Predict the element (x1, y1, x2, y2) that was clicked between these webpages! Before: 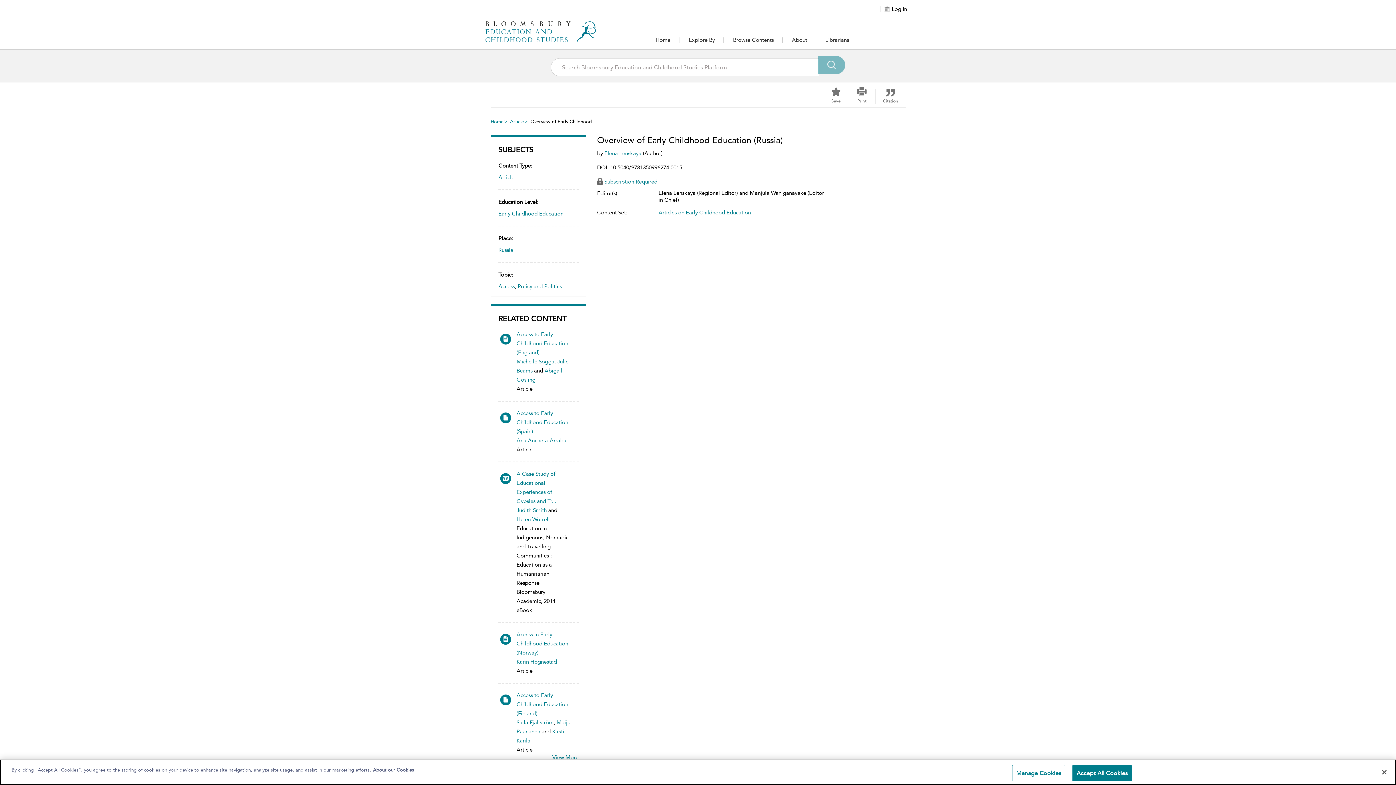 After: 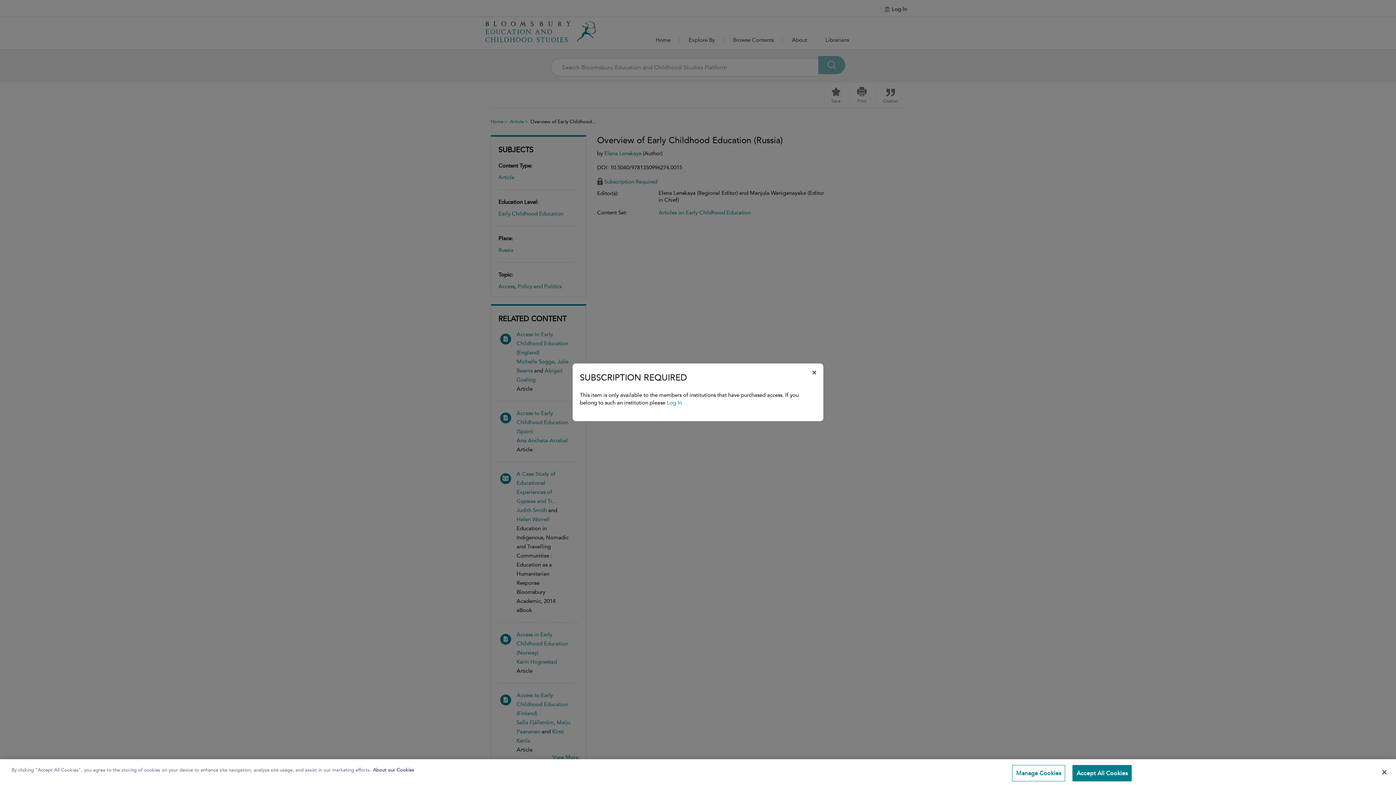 Action: label: Subscription Required bbox: (597, 178, 657, 185)